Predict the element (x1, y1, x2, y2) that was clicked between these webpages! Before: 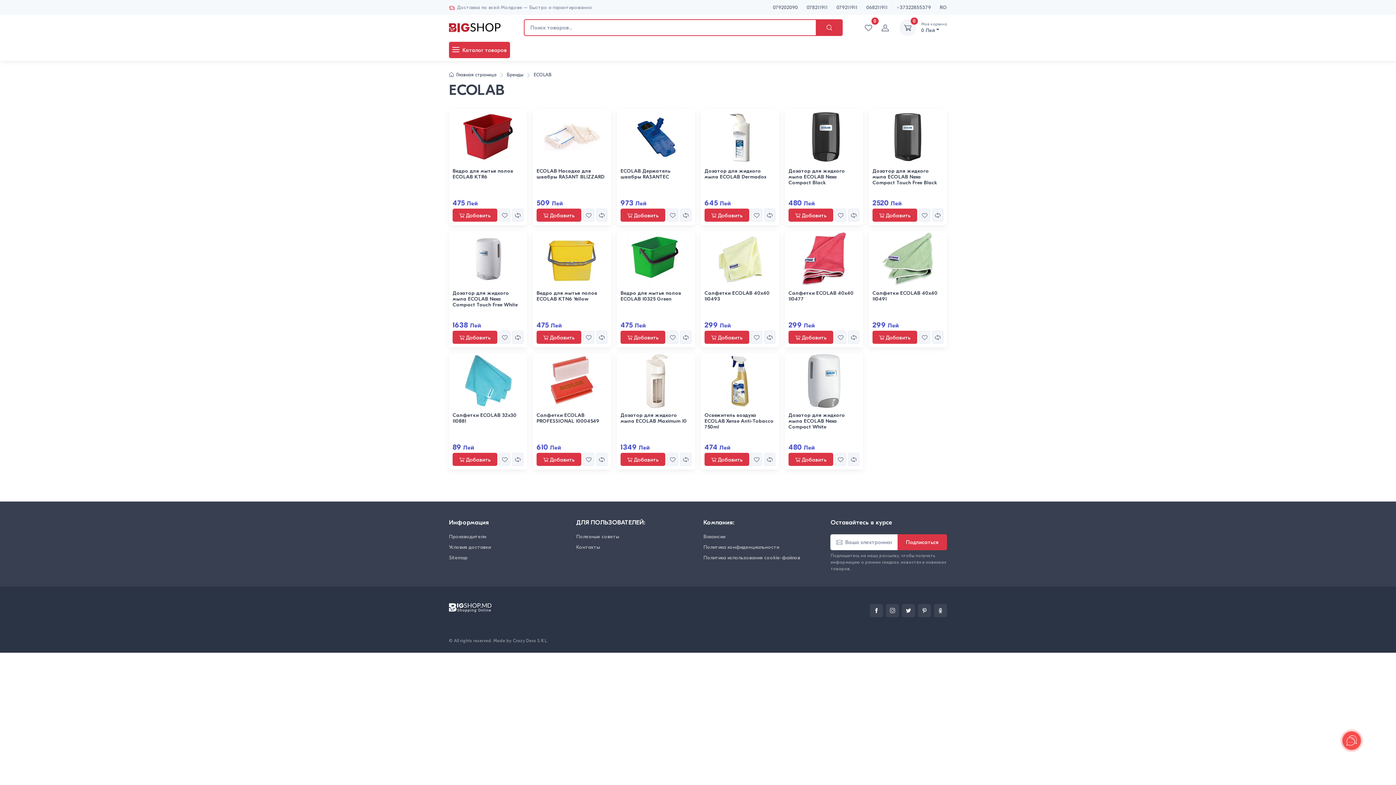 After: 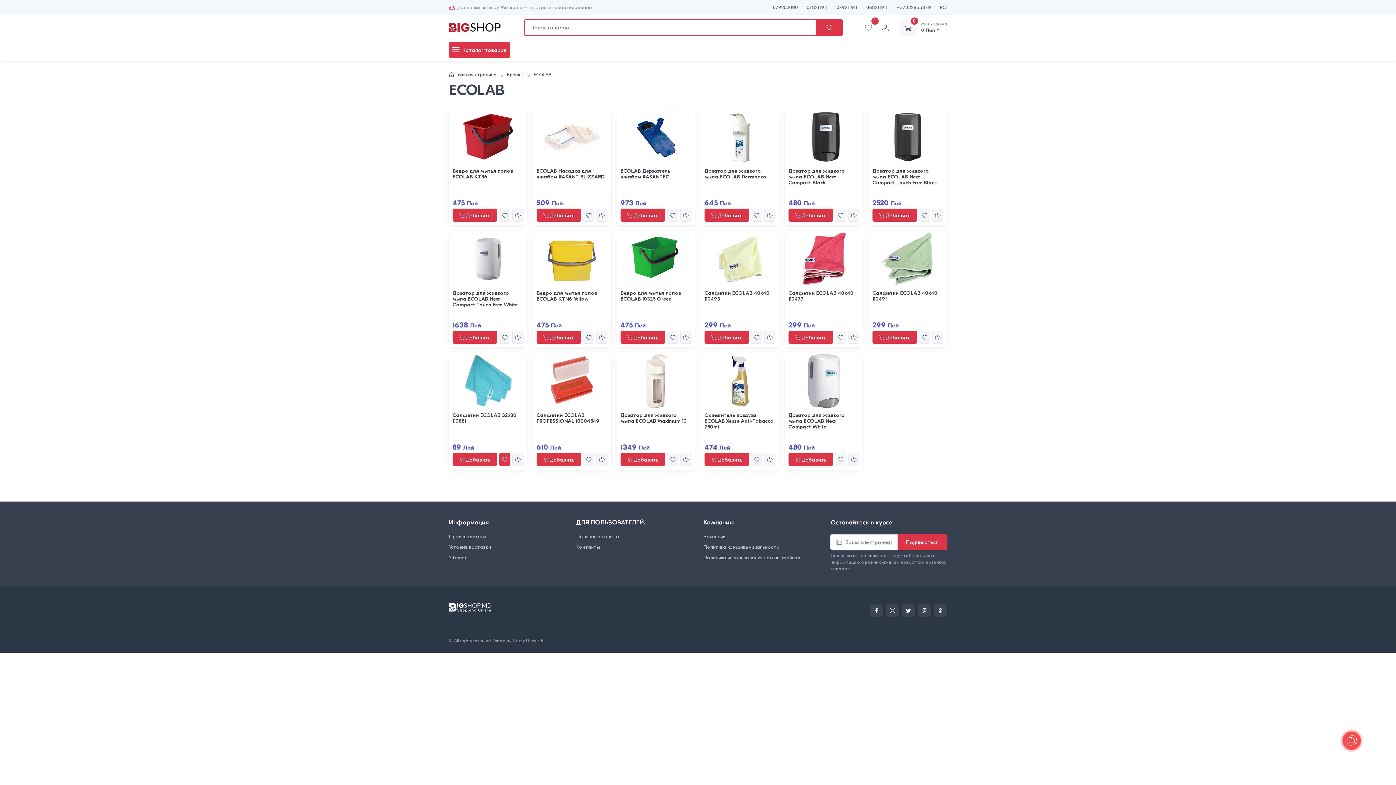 Action: bbox: (499, 452, 510, 466)